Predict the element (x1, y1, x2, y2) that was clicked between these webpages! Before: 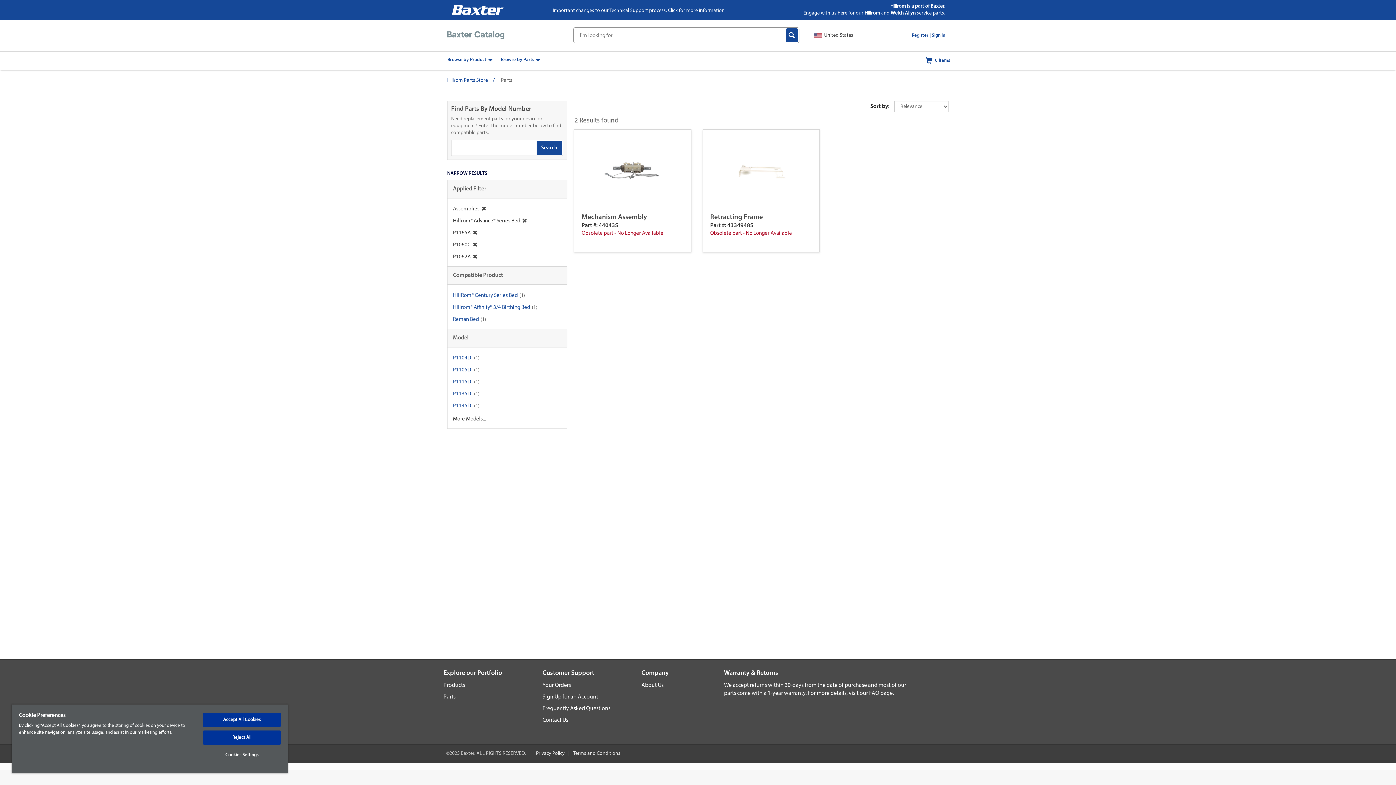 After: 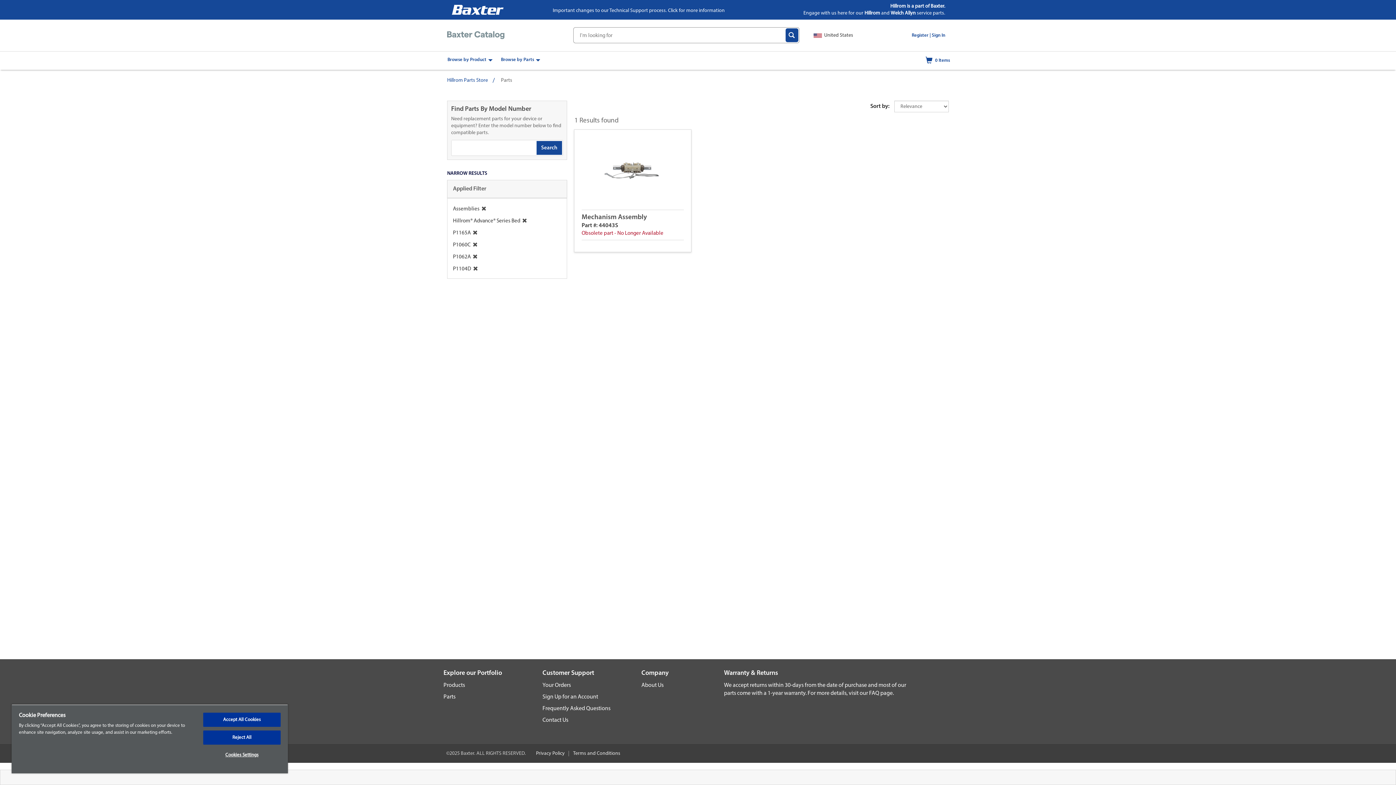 Action: bbox: (453, 355, 471, 361) label: P1104D